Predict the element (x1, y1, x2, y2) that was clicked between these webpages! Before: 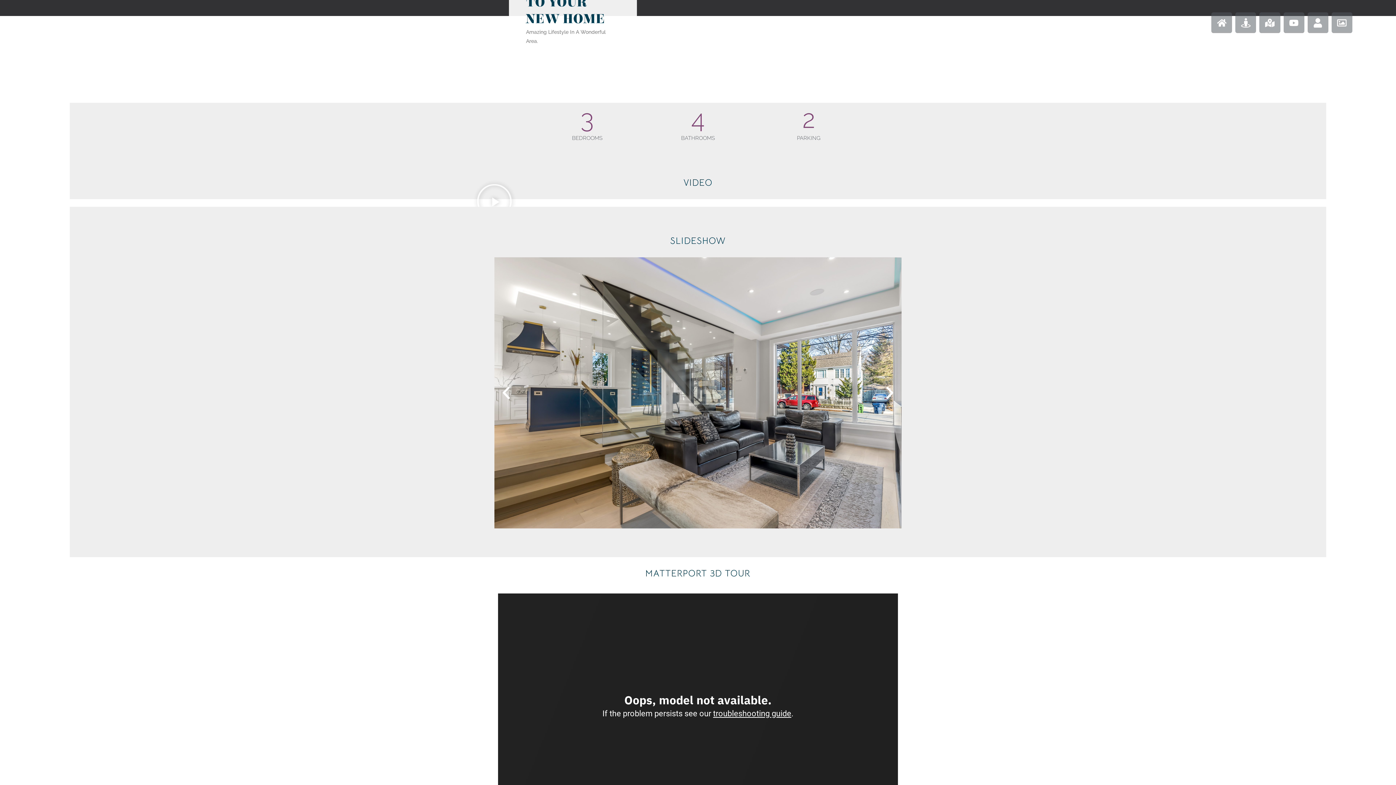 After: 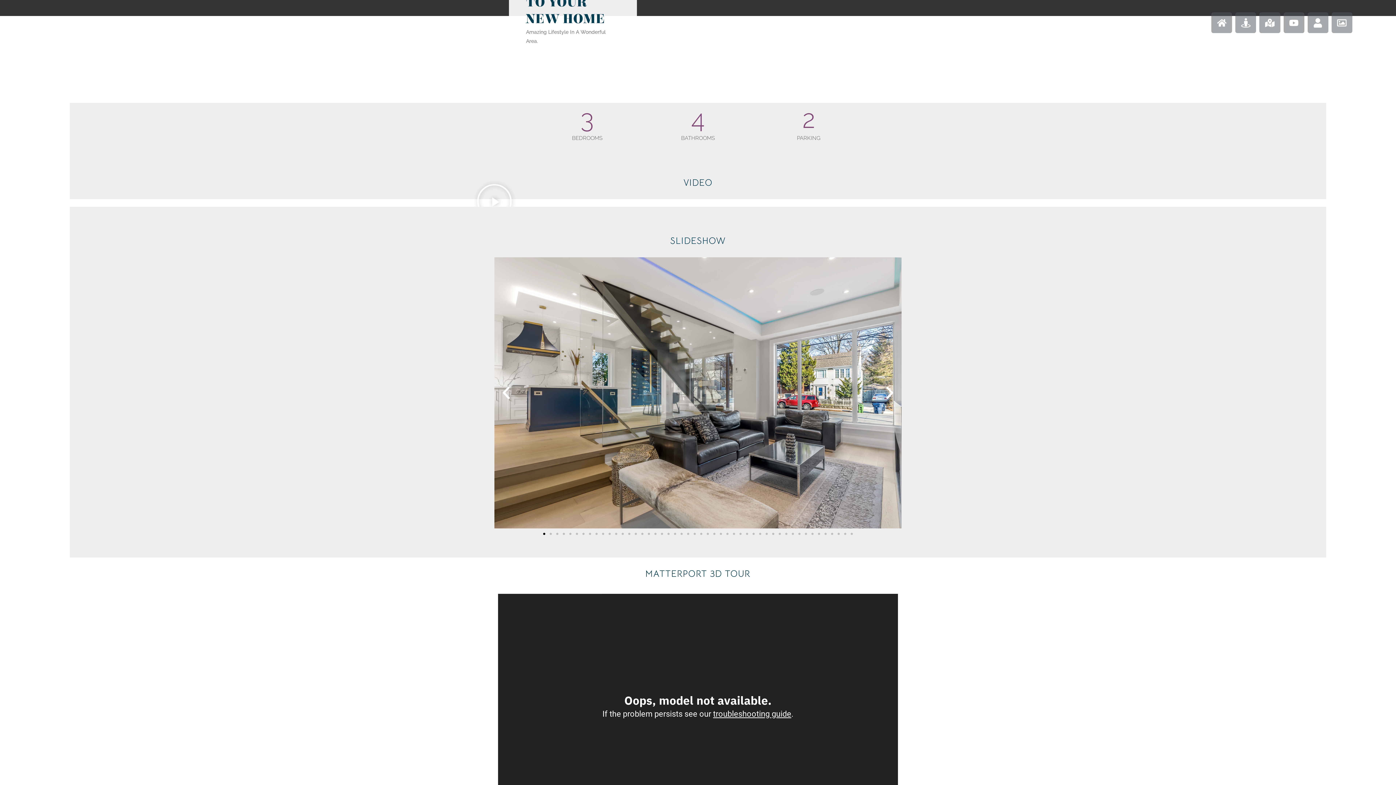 Action: bbox: (881, 384, 898, 401)